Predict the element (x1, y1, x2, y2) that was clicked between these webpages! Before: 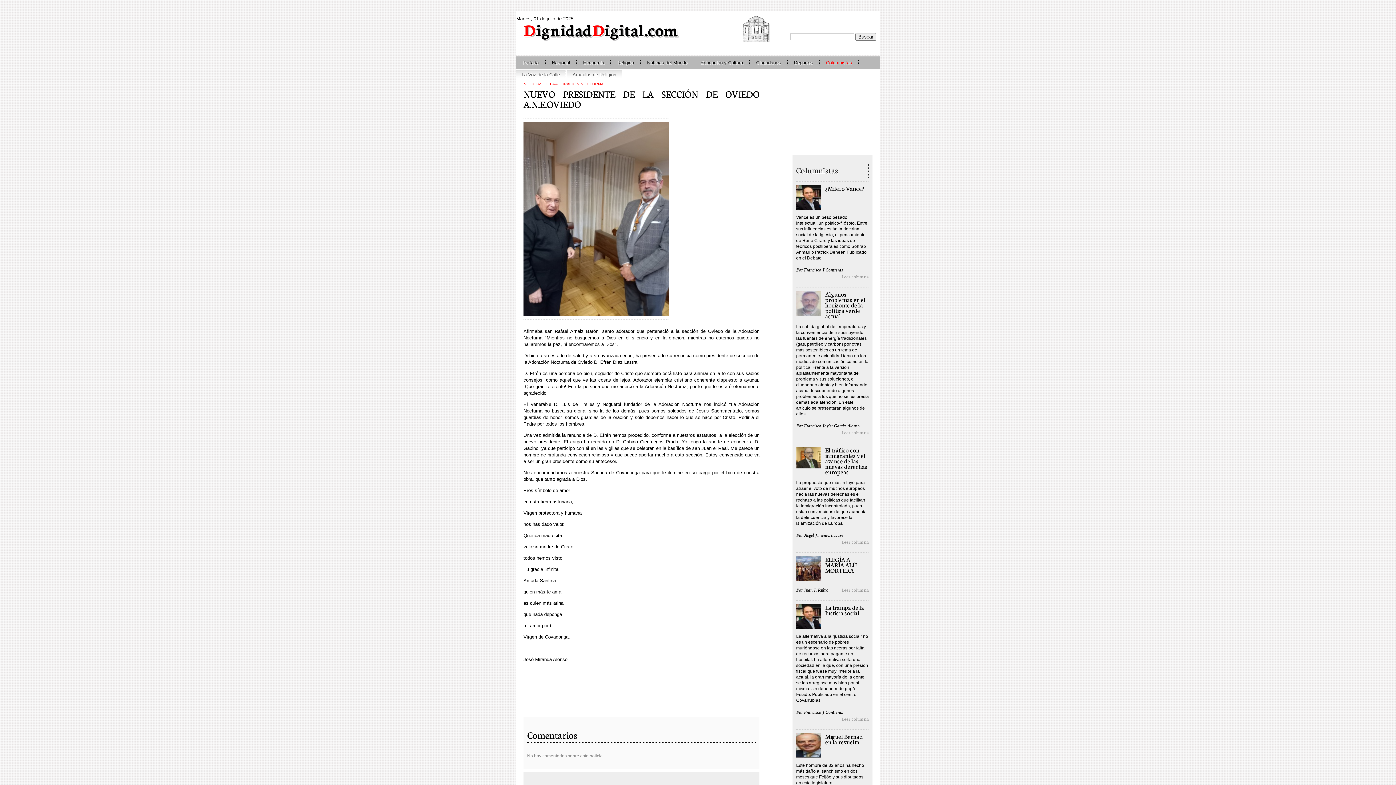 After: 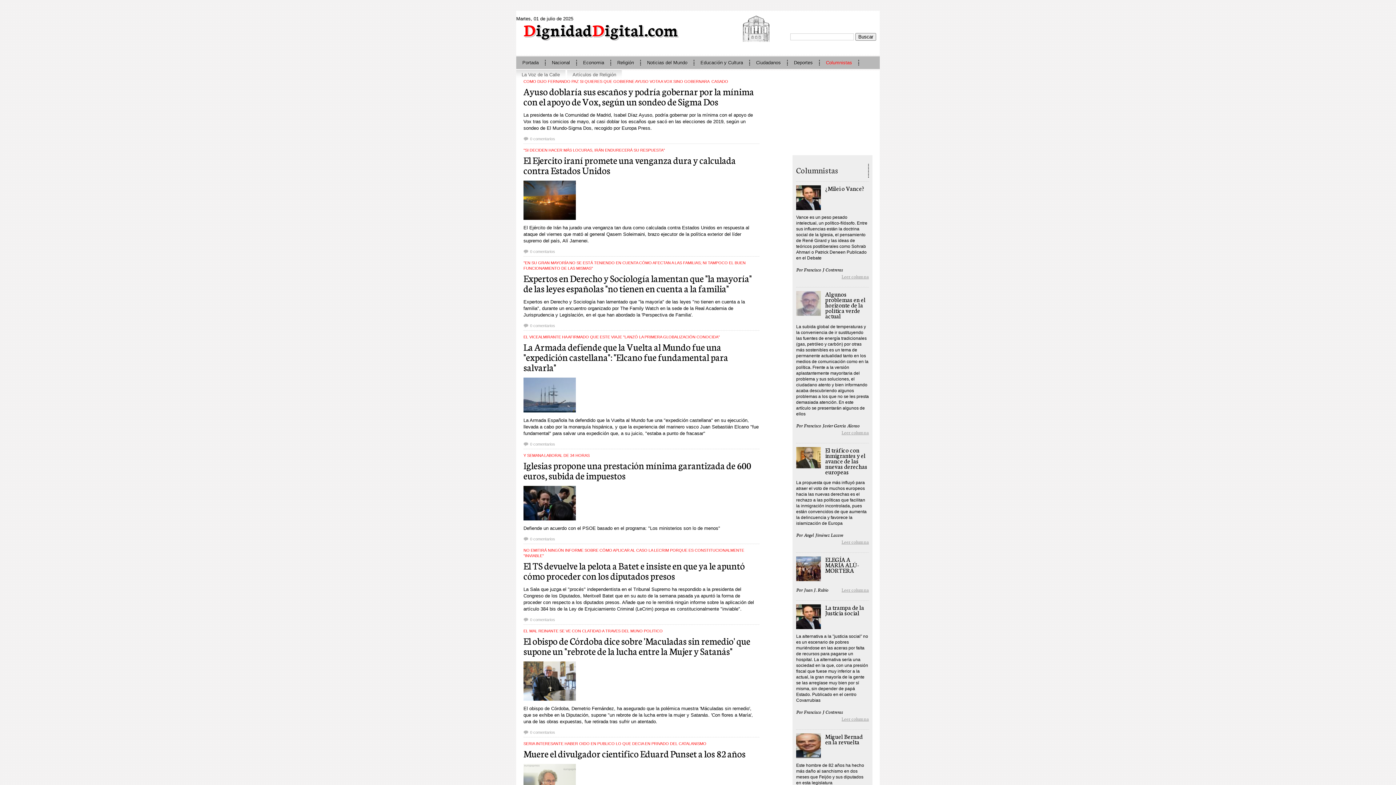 Action: bbox: (516, 70, 565, 79) label: La Voz de la Calle